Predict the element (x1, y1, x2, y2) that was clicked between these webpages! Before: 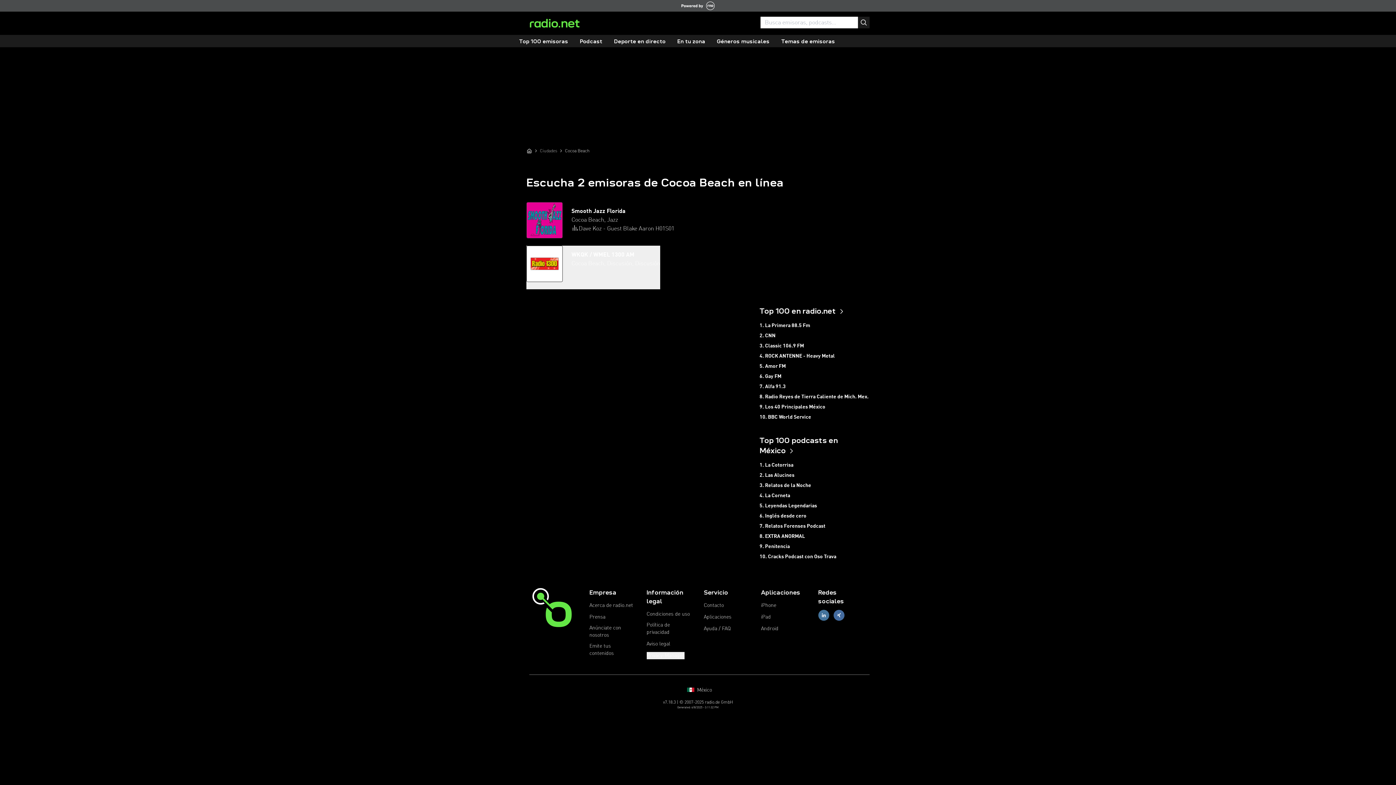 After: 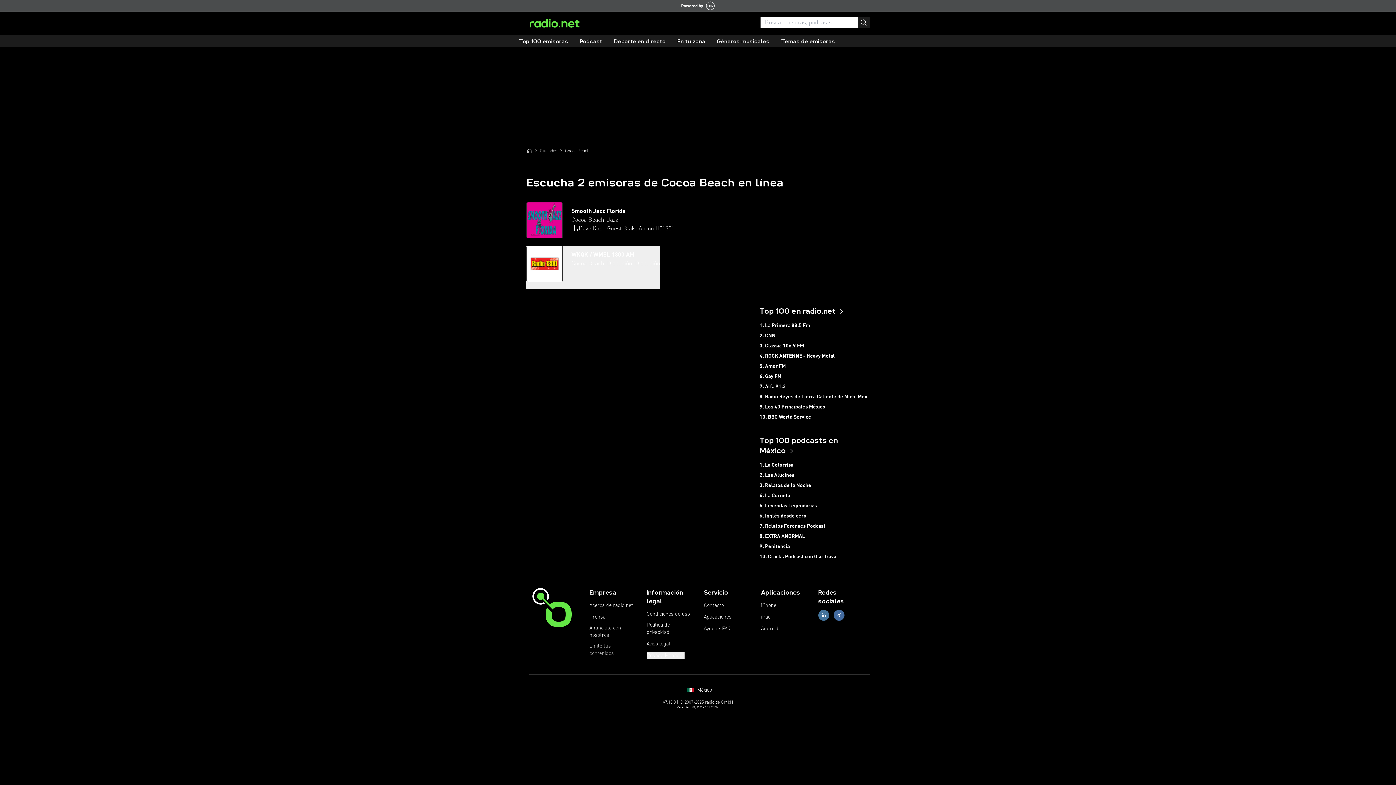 Action: bbox: (589, 642, 635, 657) label: Emite tus contenidos